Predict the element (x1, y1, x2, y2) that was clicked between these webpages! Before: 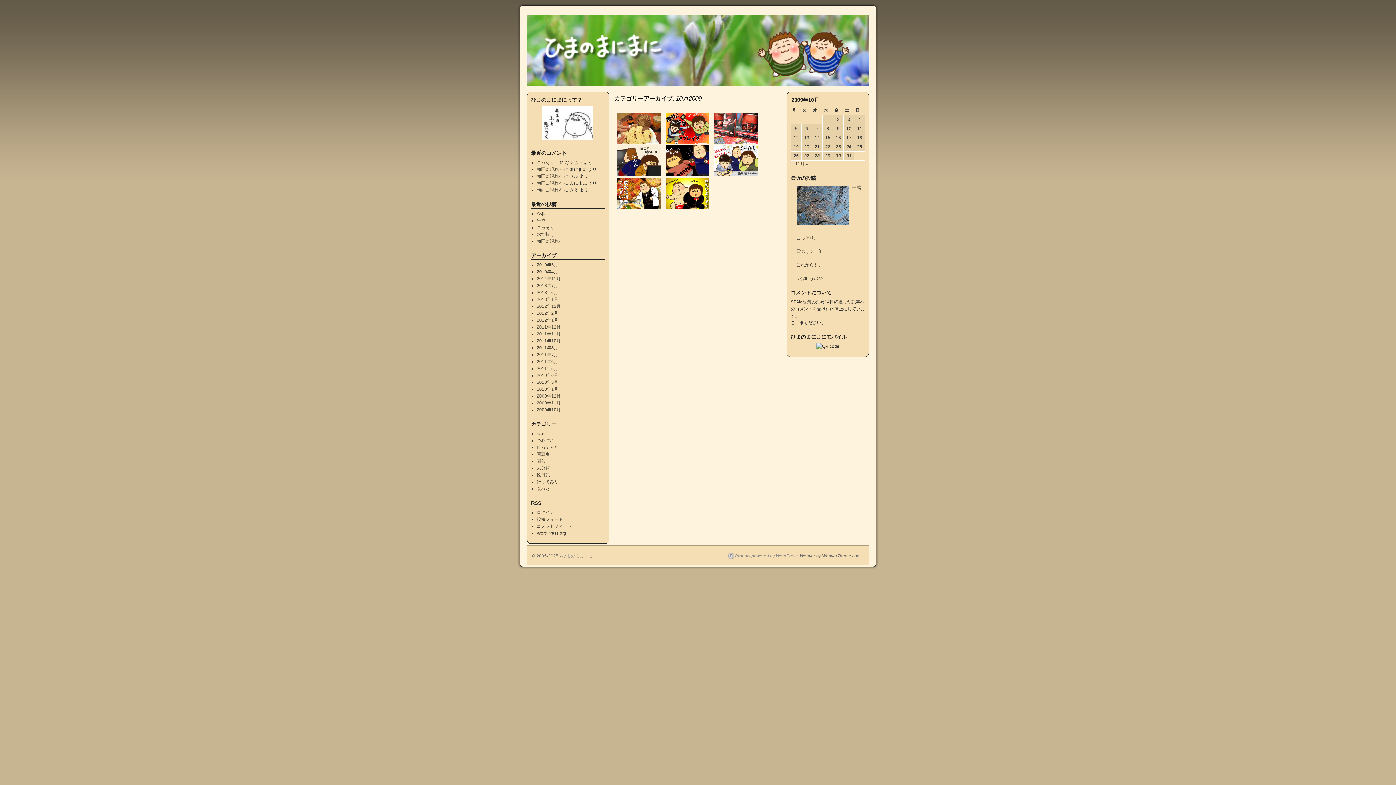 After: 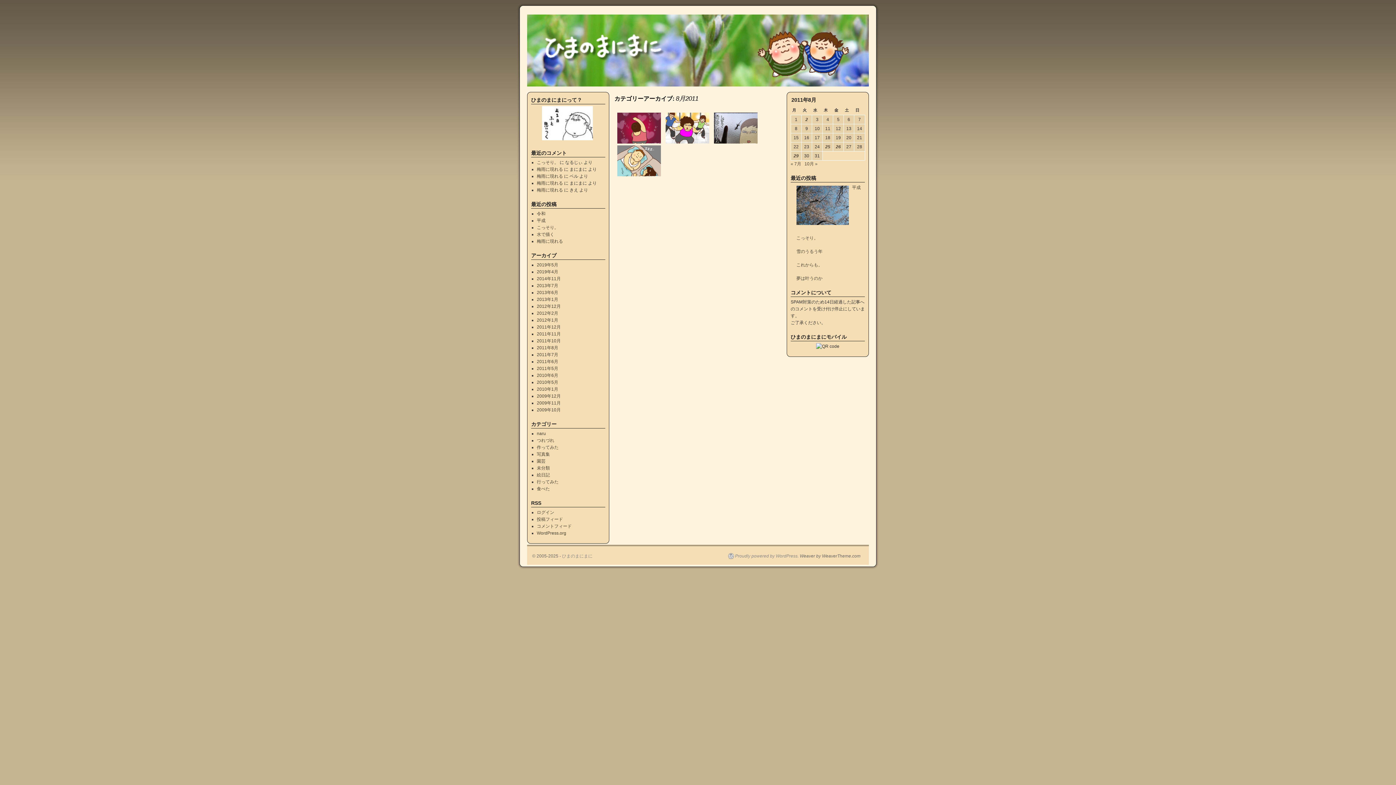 Action: label: 2011年8月 bbox: (536, 345, 558, 350)